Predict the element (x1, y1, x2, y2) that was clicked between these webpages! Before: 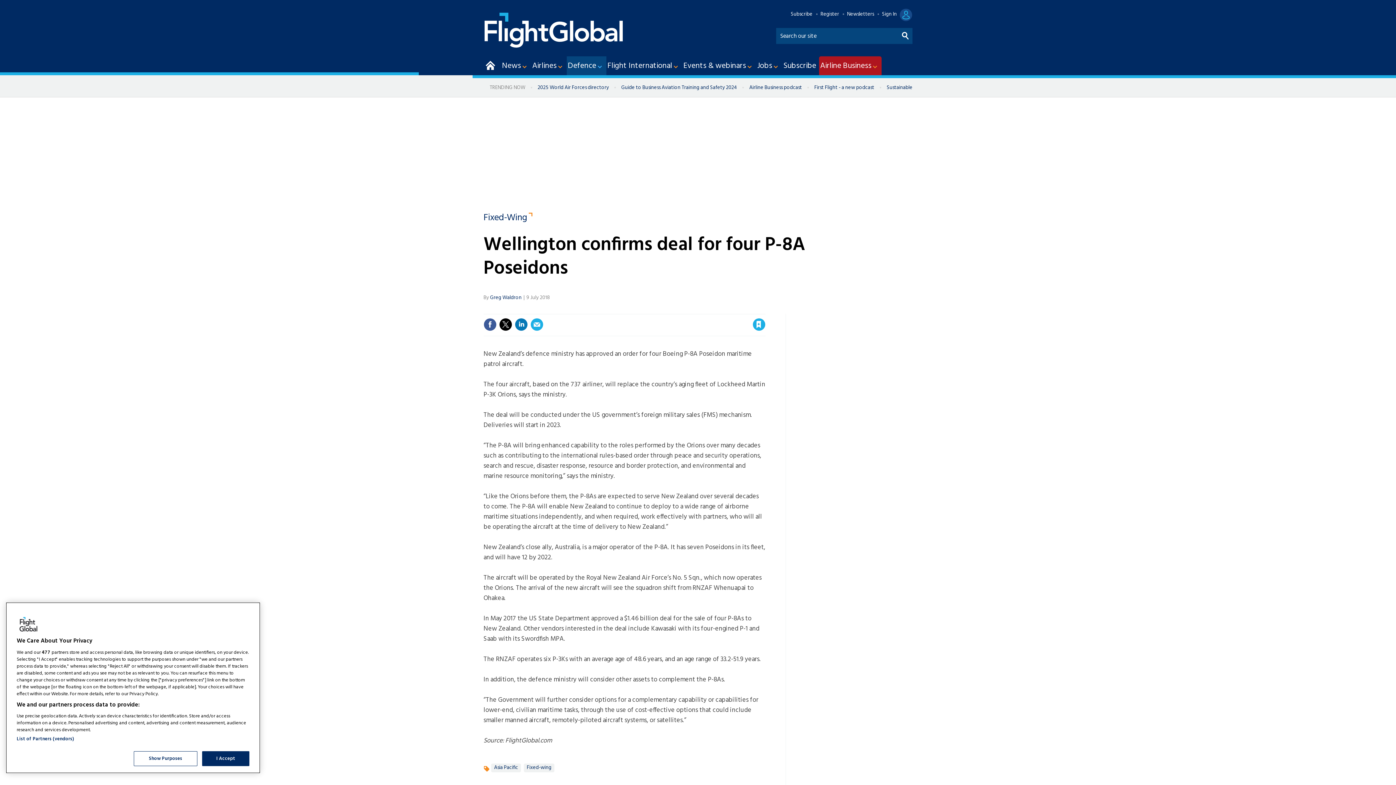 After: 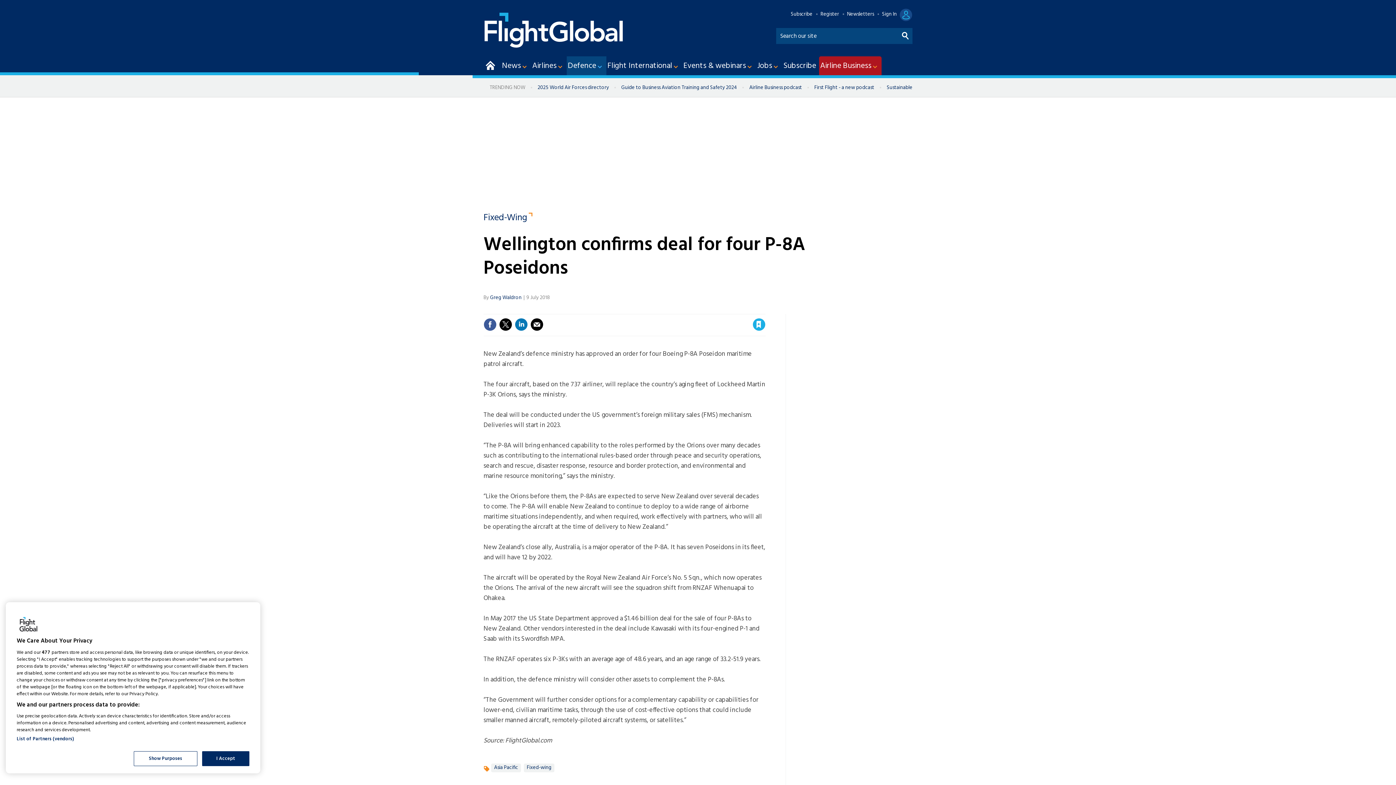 Action: bbox: (530, 318, 543, 331)